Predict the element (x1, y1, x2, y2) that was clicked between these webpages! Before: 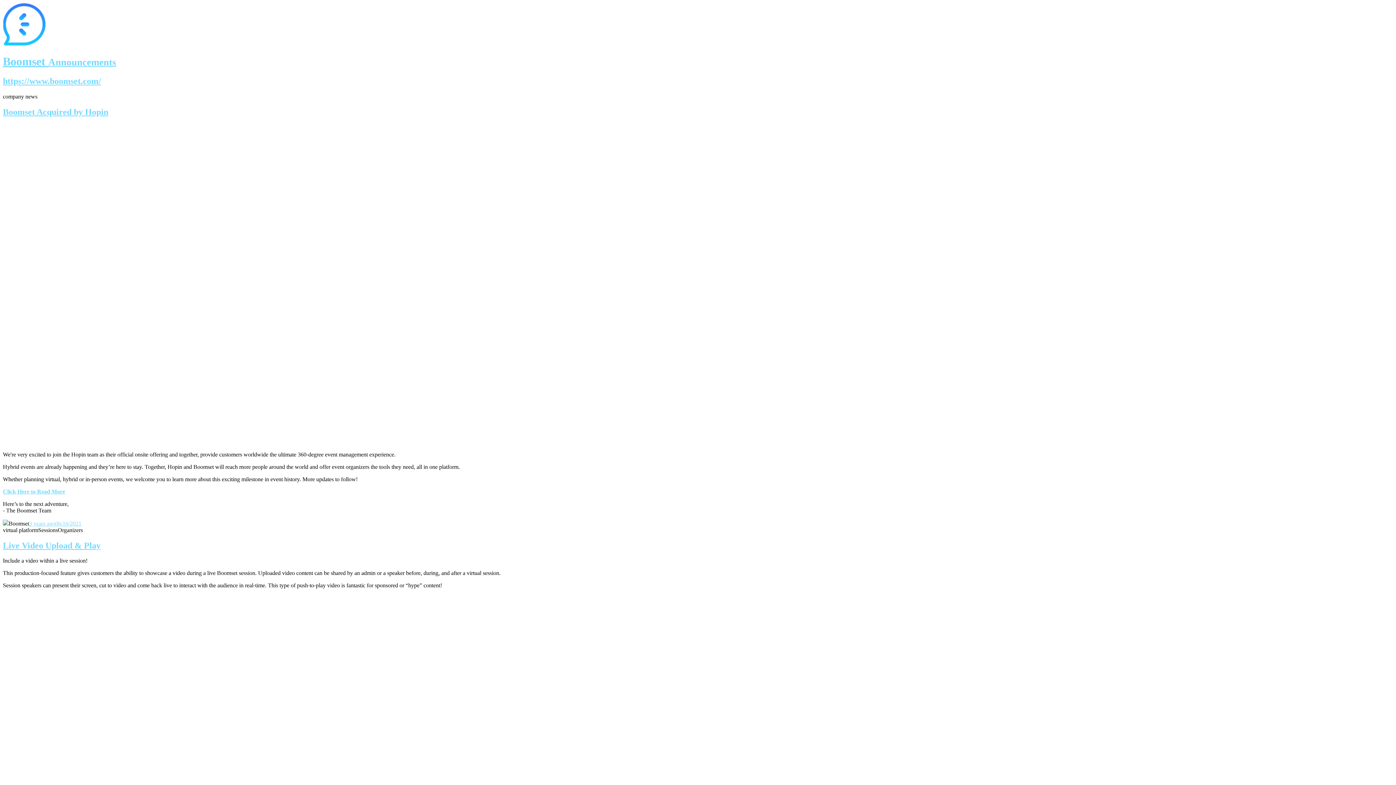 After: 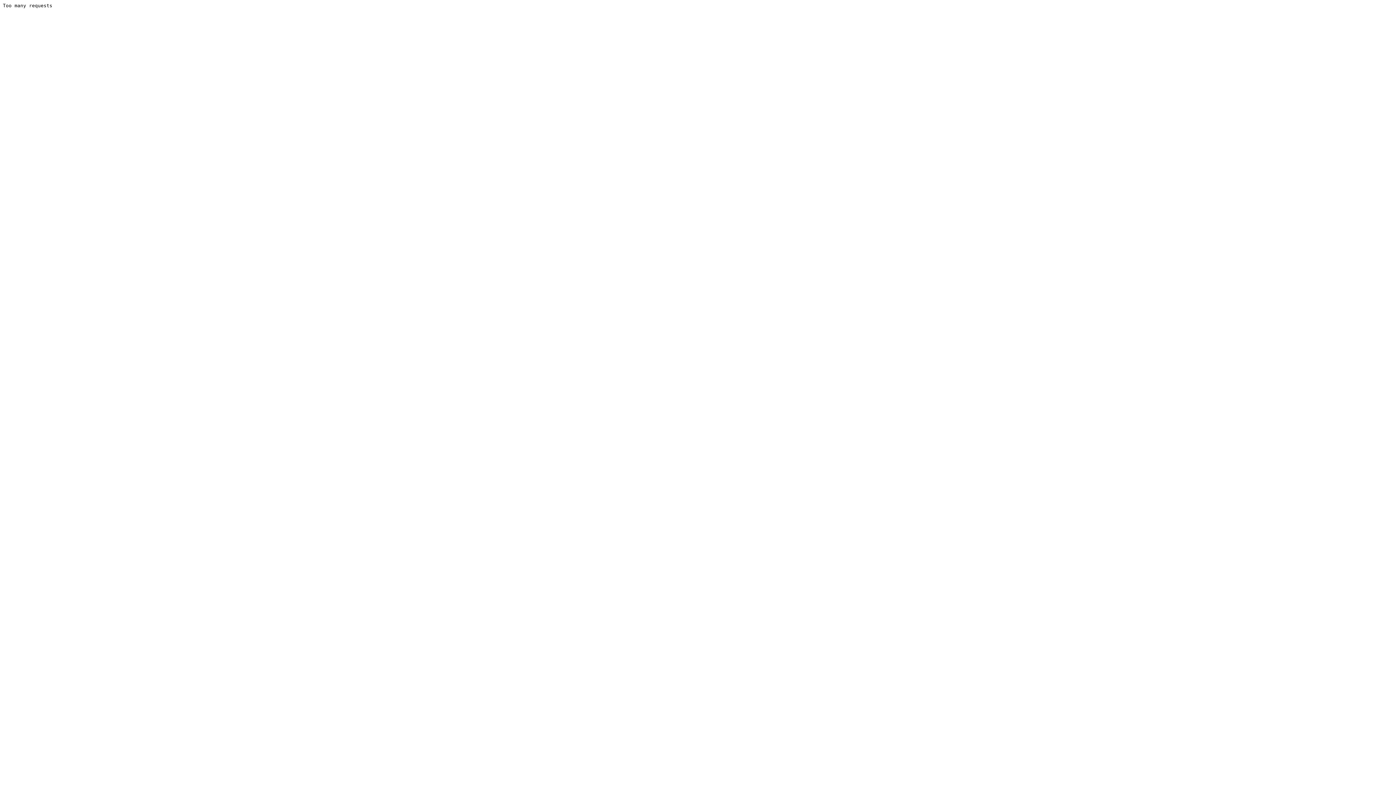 Action: label: Boomset Announcements bbox: (2, 55, 116, 68)